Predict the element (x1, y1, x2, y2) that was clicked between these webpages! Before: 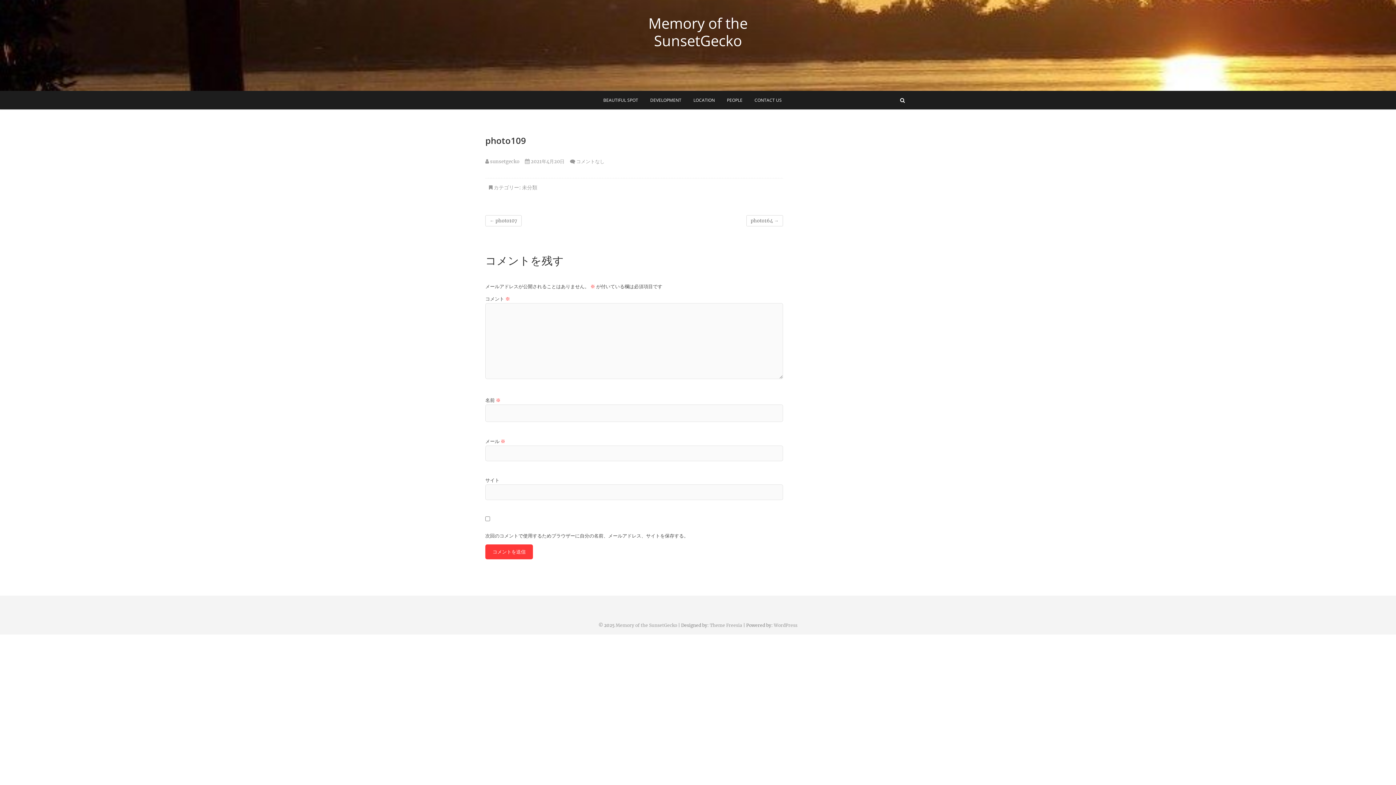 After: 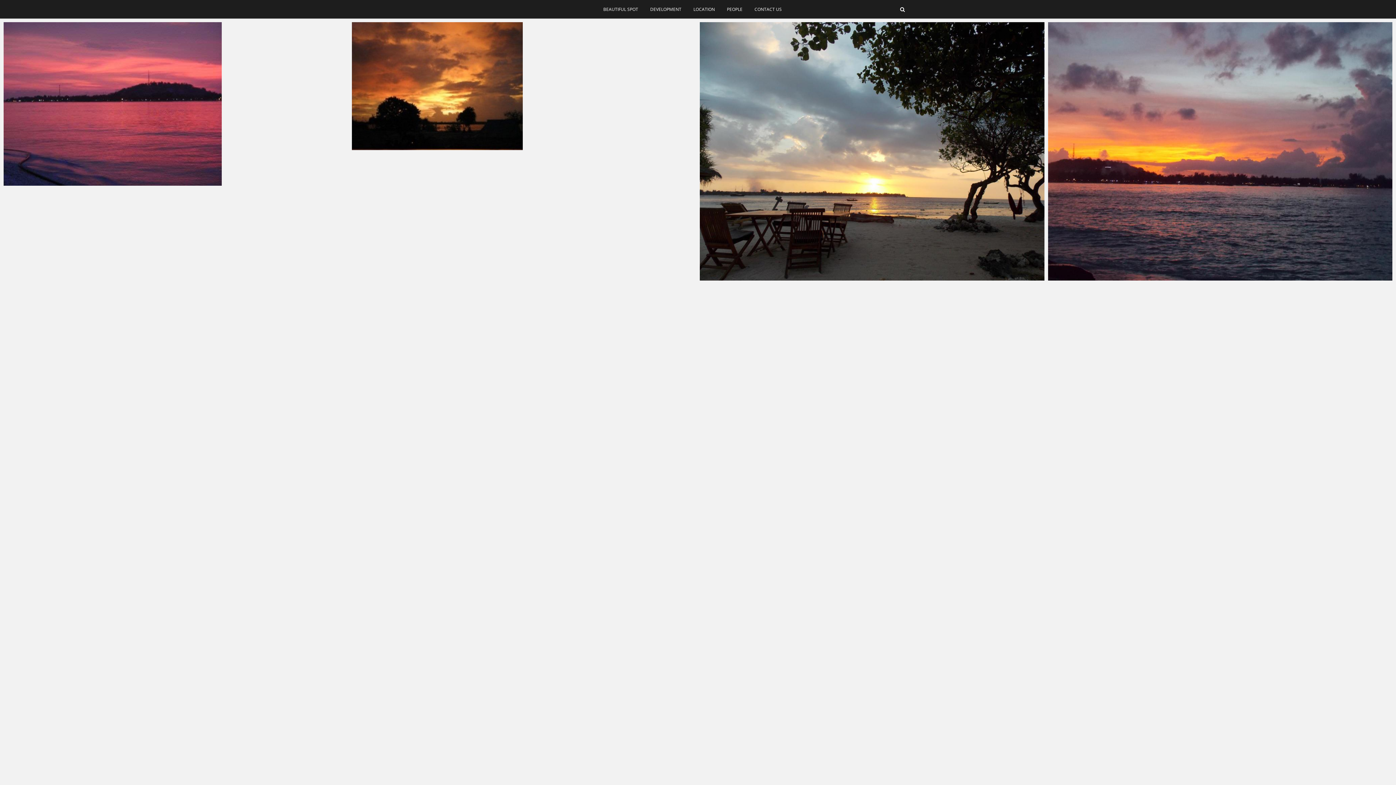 Action: bbox: (522, 184, 537, 197) label: 未分類